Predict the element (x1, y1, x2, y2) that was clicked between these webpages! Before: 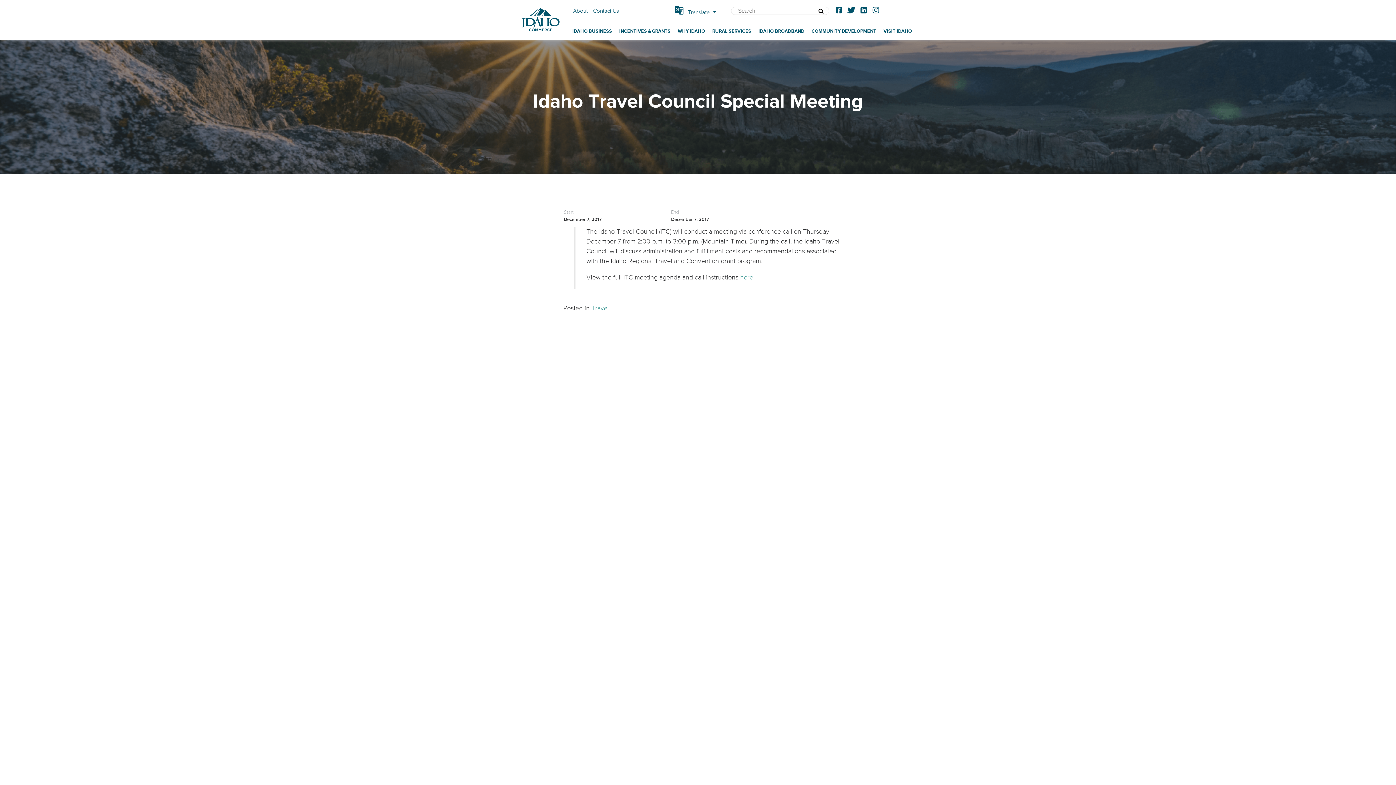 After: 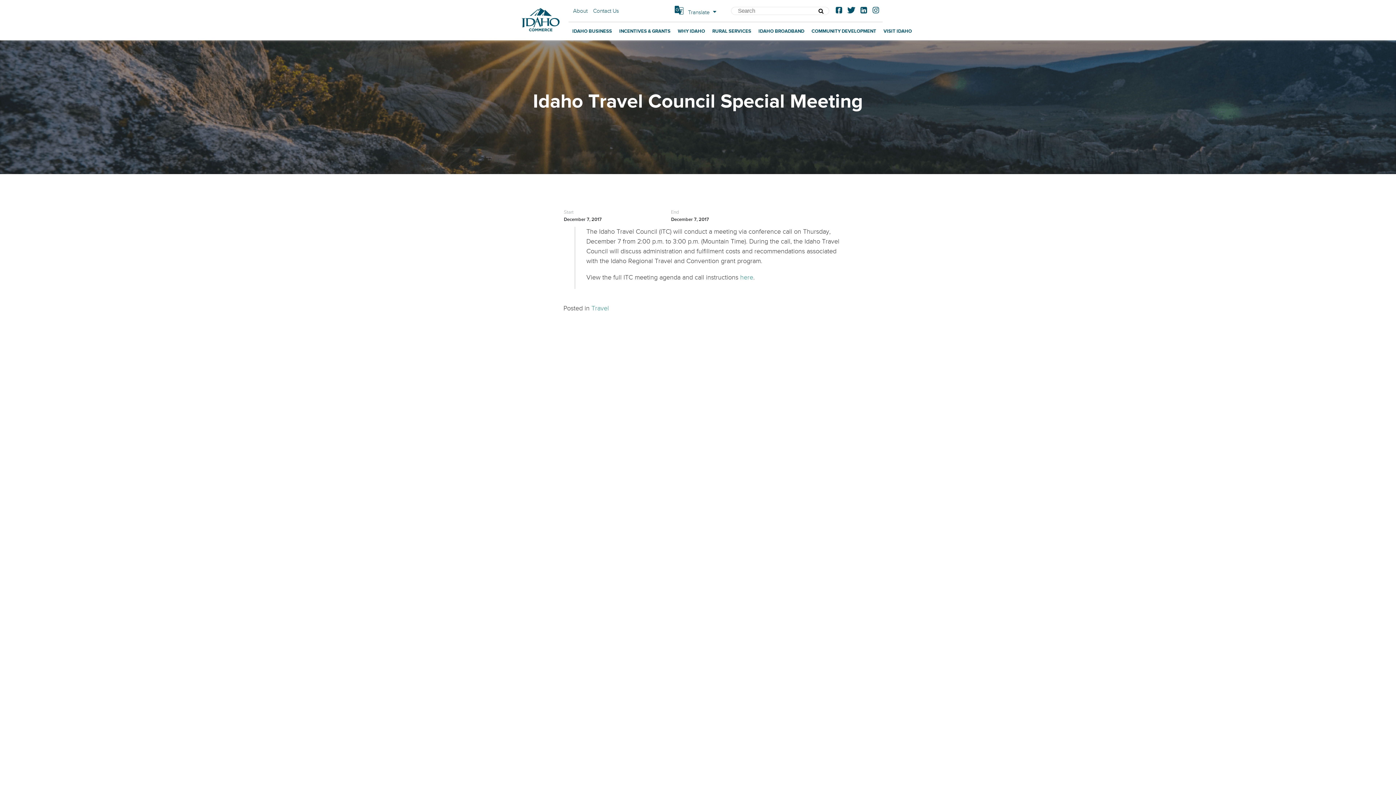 Action: bbox: (872, 6, 879, 15) label: Instagram